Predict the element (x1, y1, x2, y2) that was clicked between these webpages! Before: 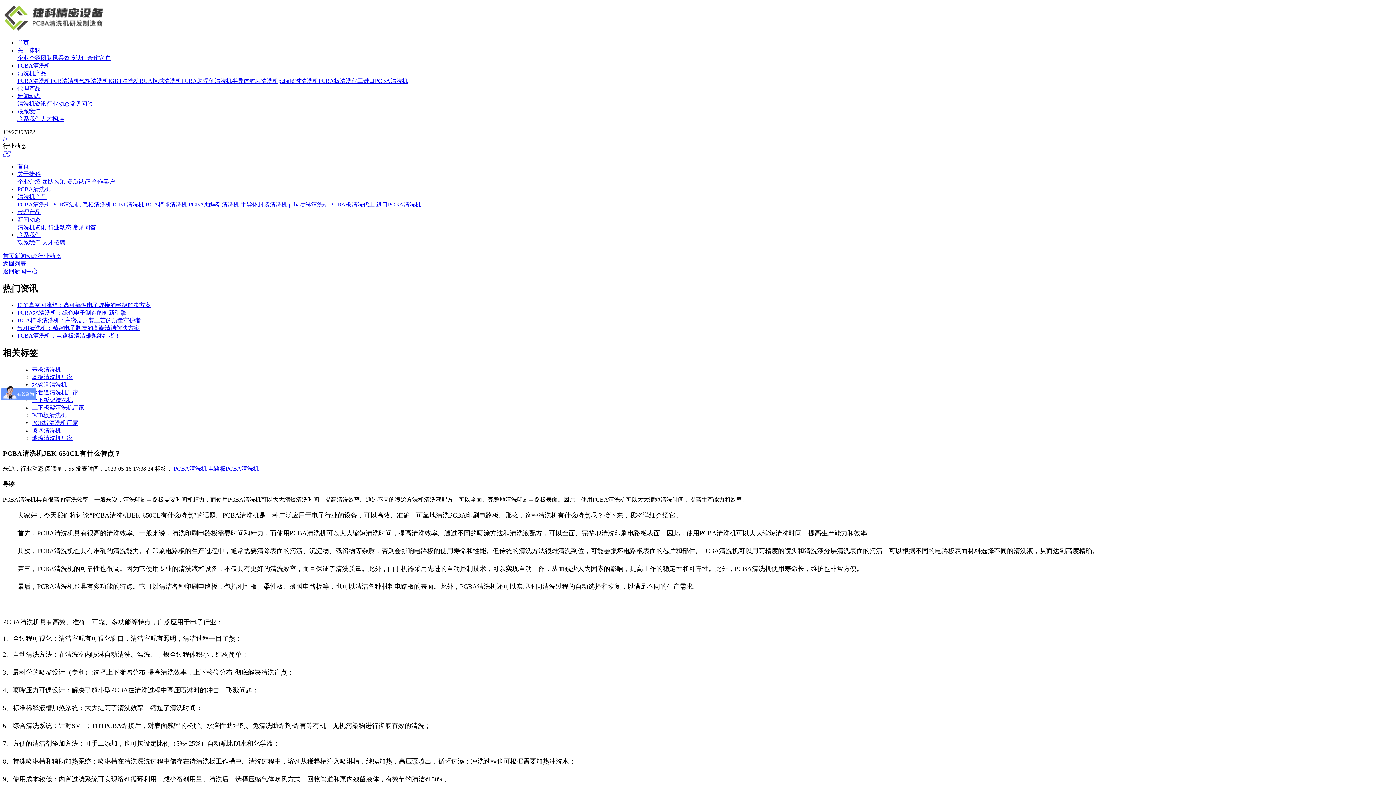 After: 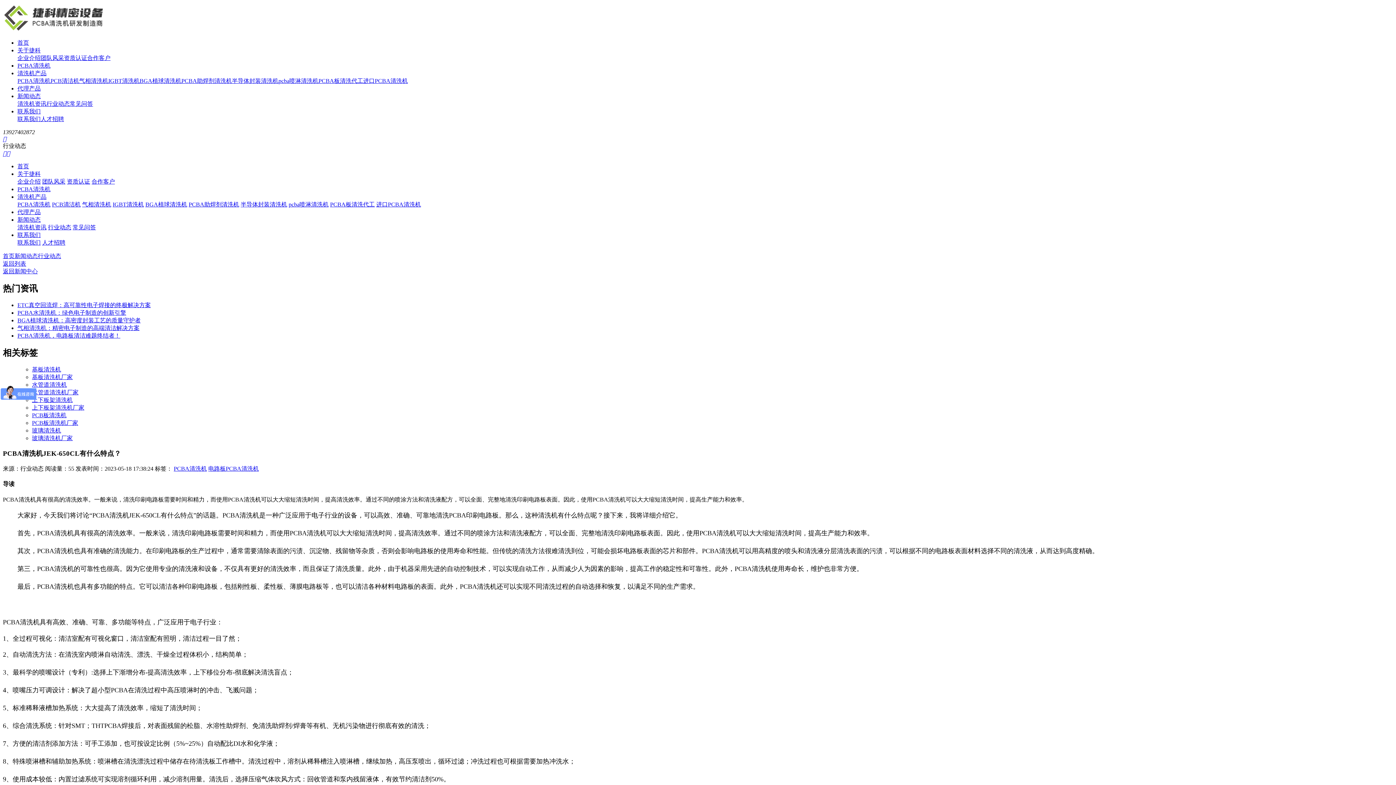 Action: label: 半导体封装清洗机 bbox: (232, 77, 278, 84)